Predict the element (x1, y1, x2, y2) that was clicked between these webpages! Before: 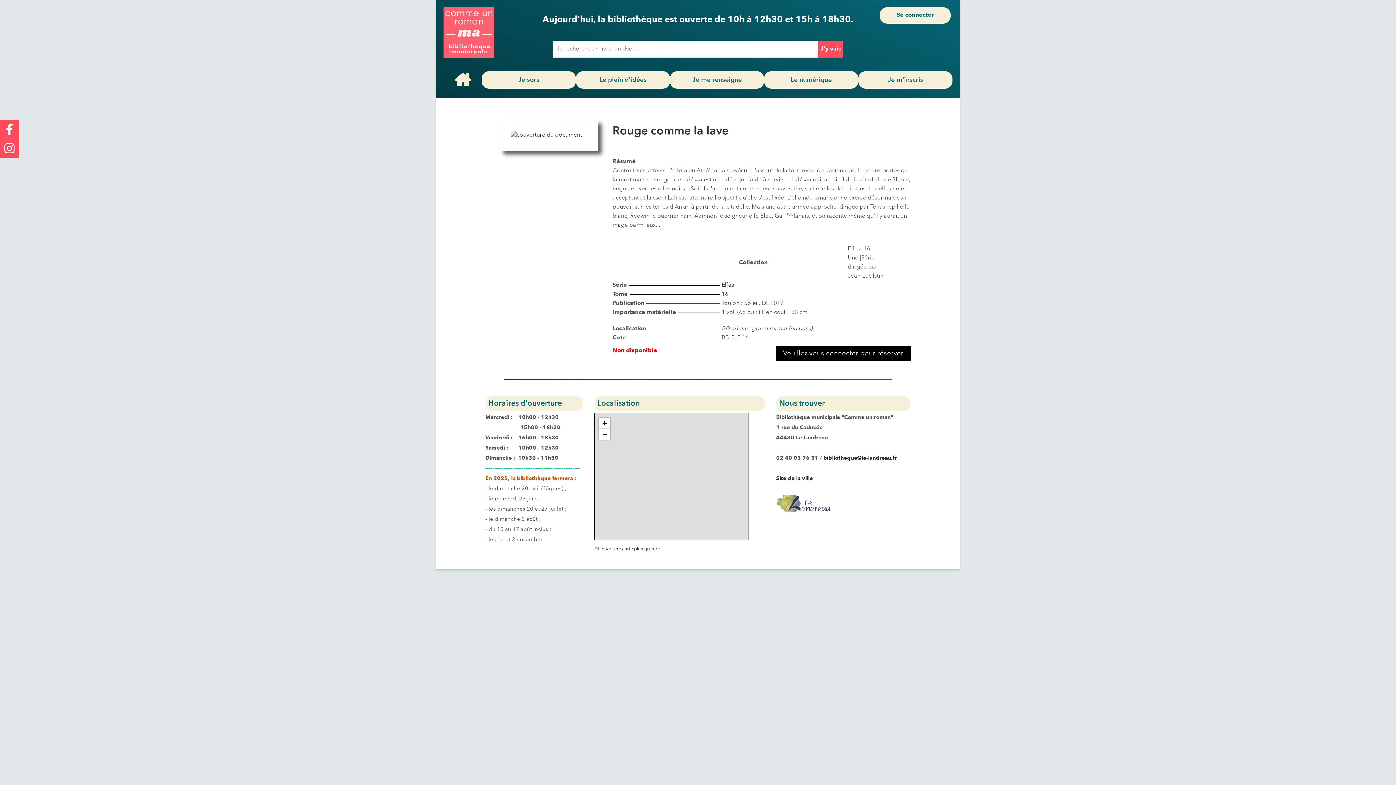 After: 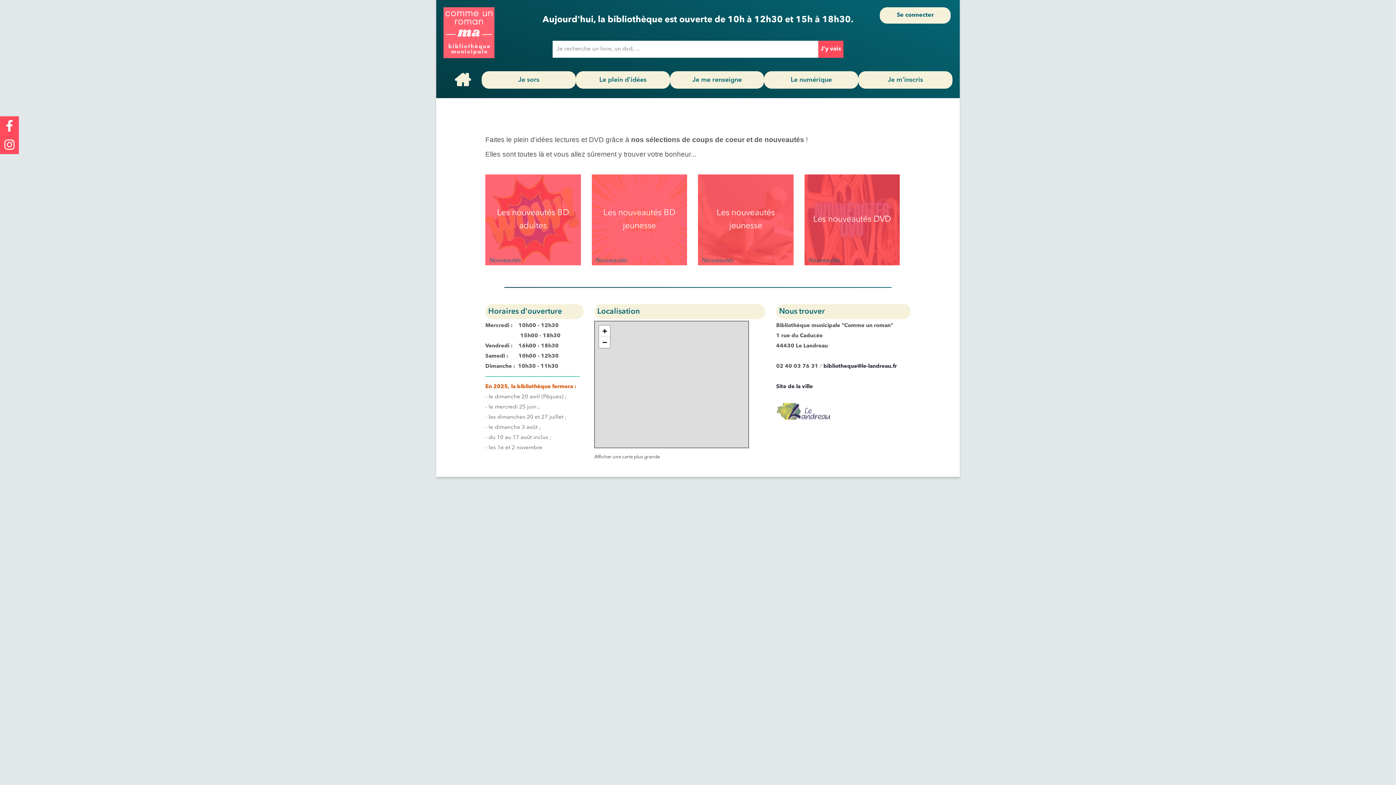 Action: label: Le plein d'idées bbox: (576, 71, 670, 88)